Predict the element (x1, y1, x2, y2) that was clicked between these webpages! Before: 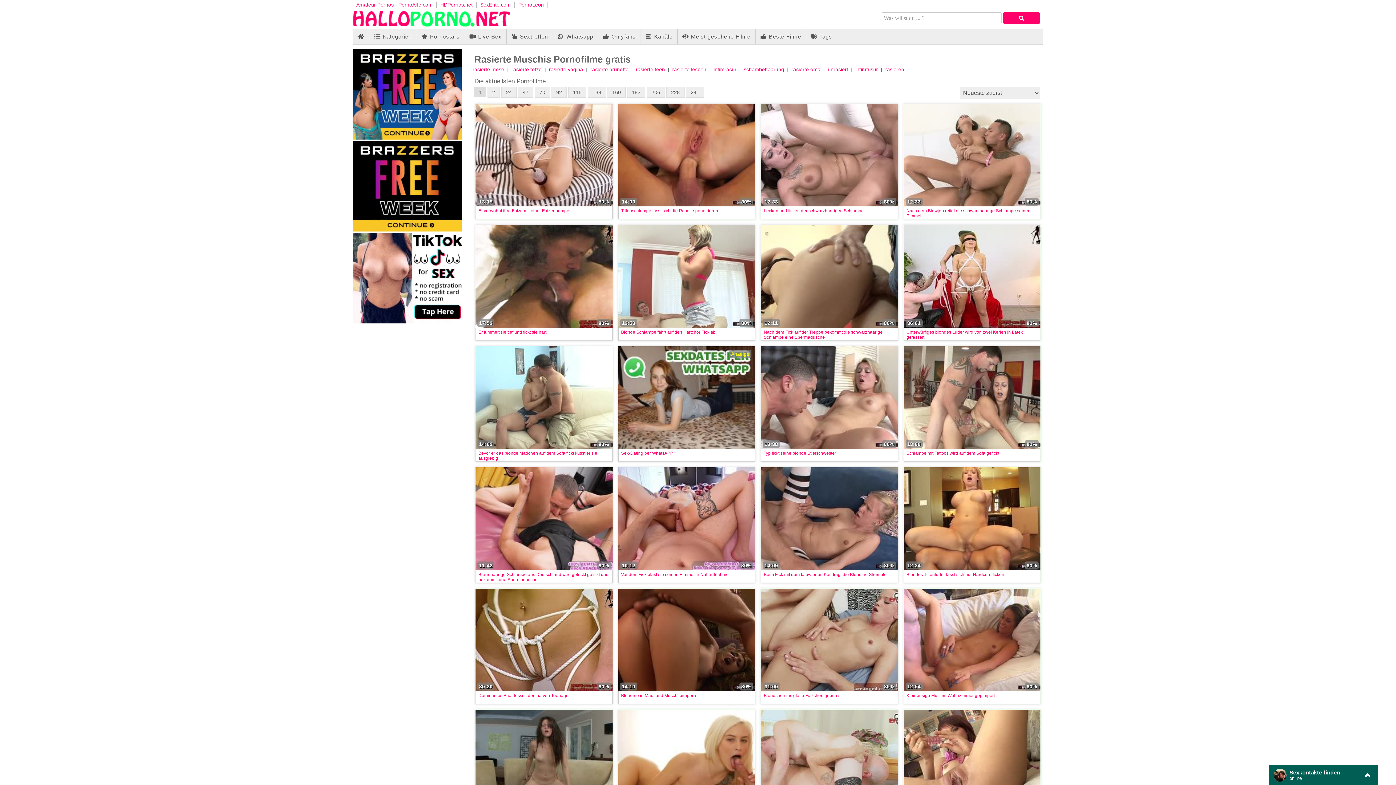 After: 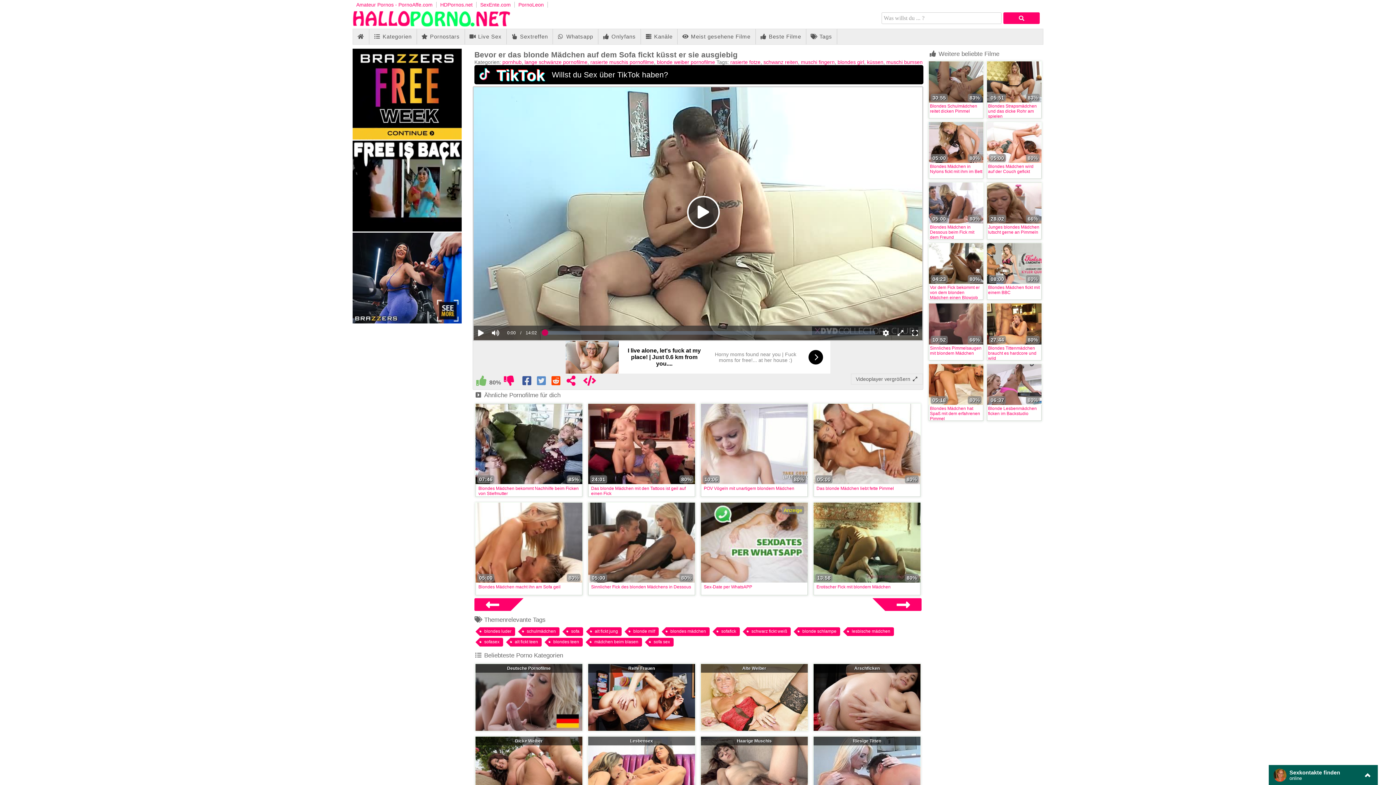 Action: bbox: (475, 346, 612, 449)